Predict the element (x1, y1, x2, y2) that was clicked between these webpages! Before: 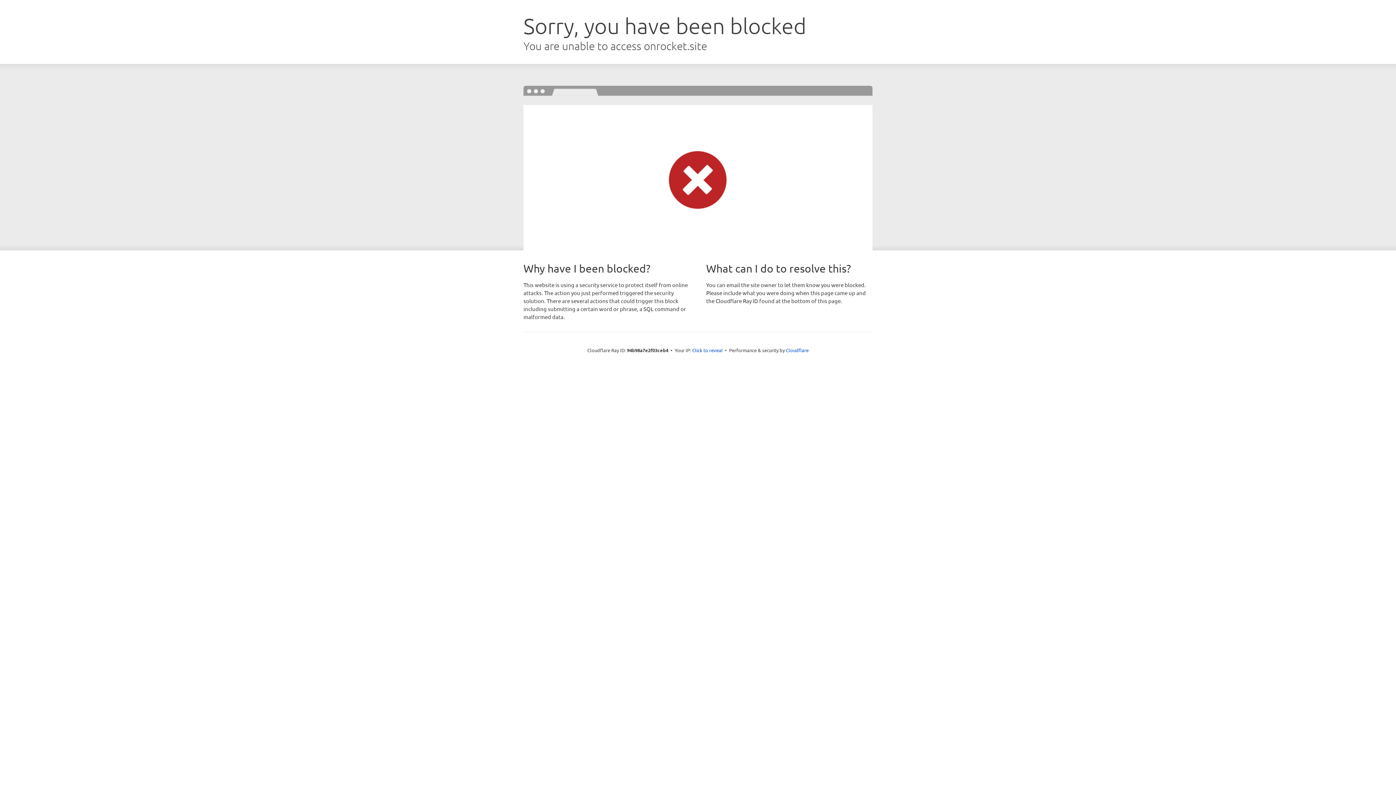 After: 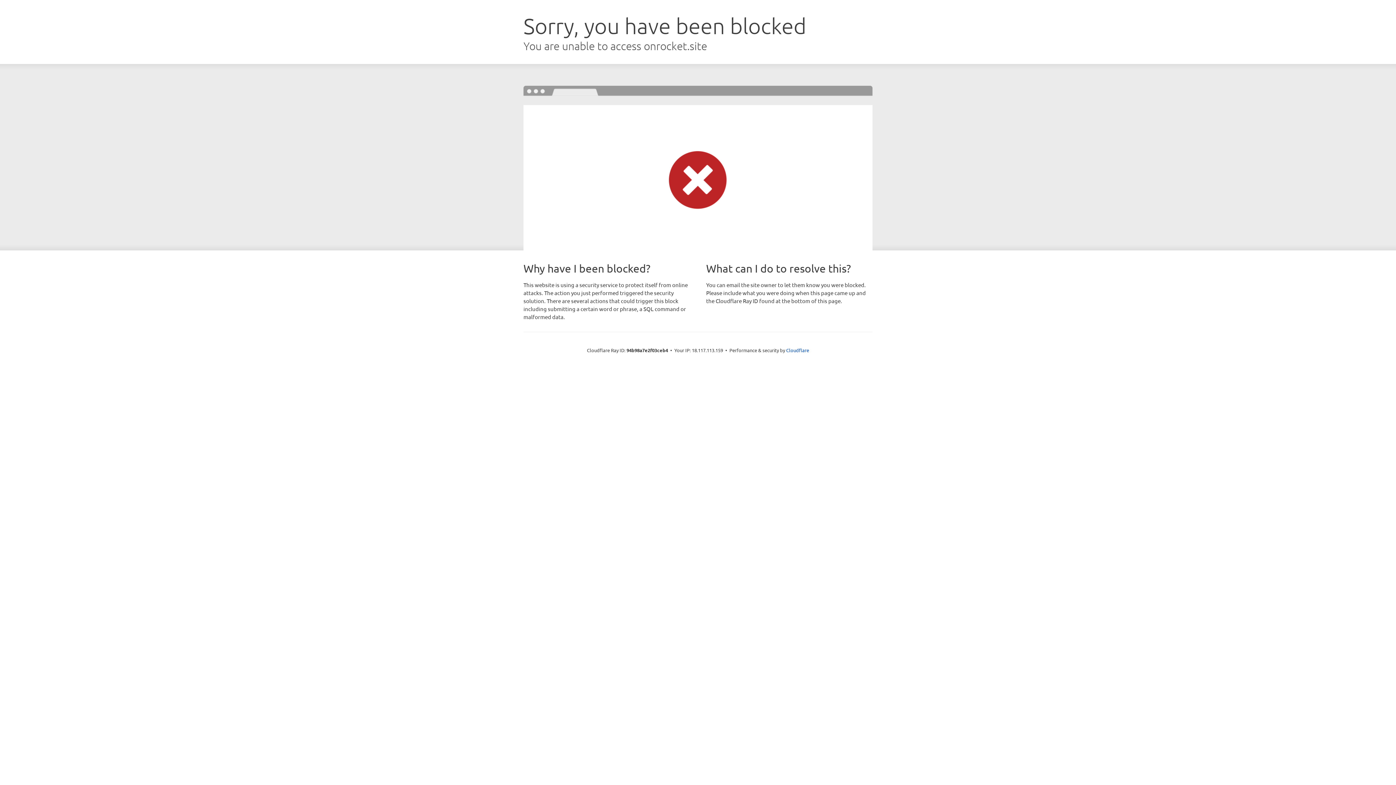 Action: bbox: (692, 346, 722, 353) label: Click to reveal